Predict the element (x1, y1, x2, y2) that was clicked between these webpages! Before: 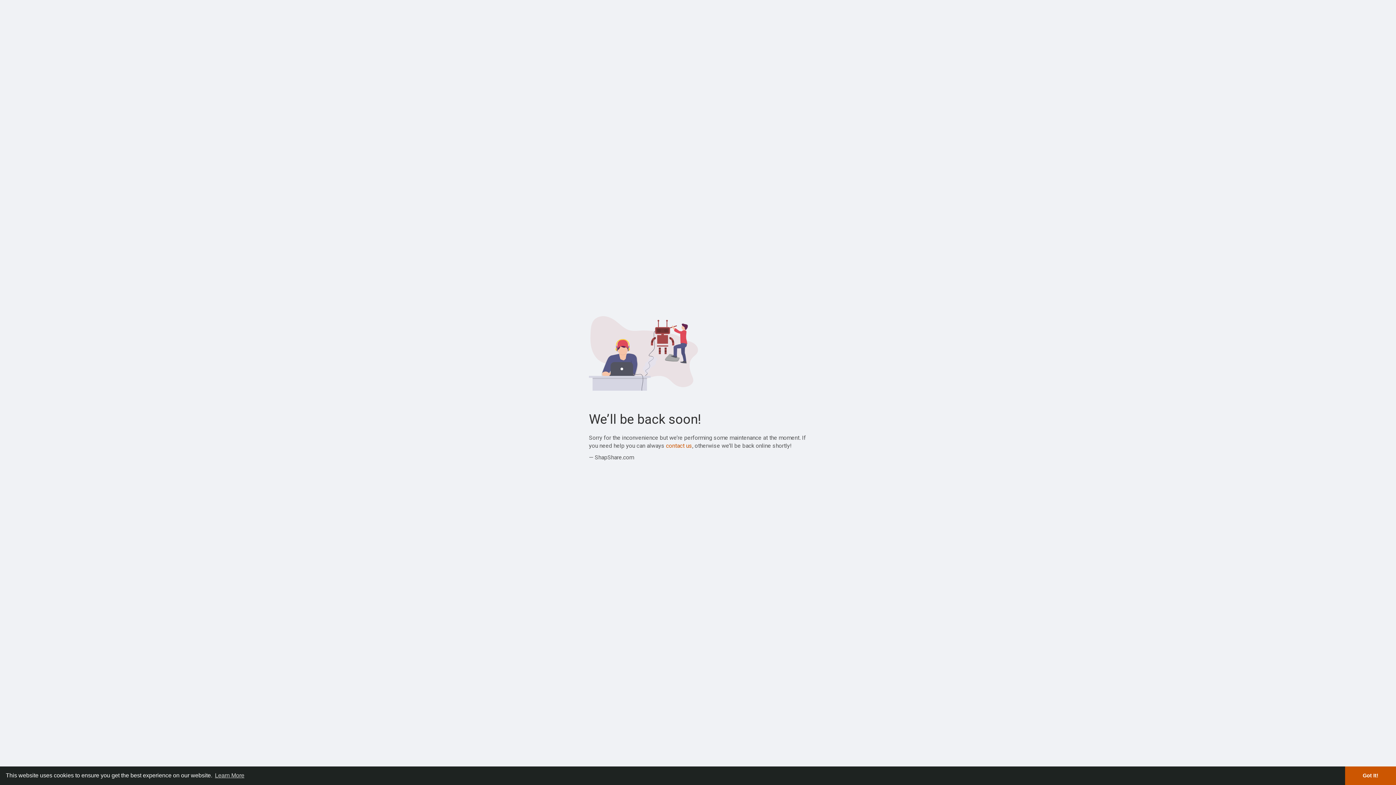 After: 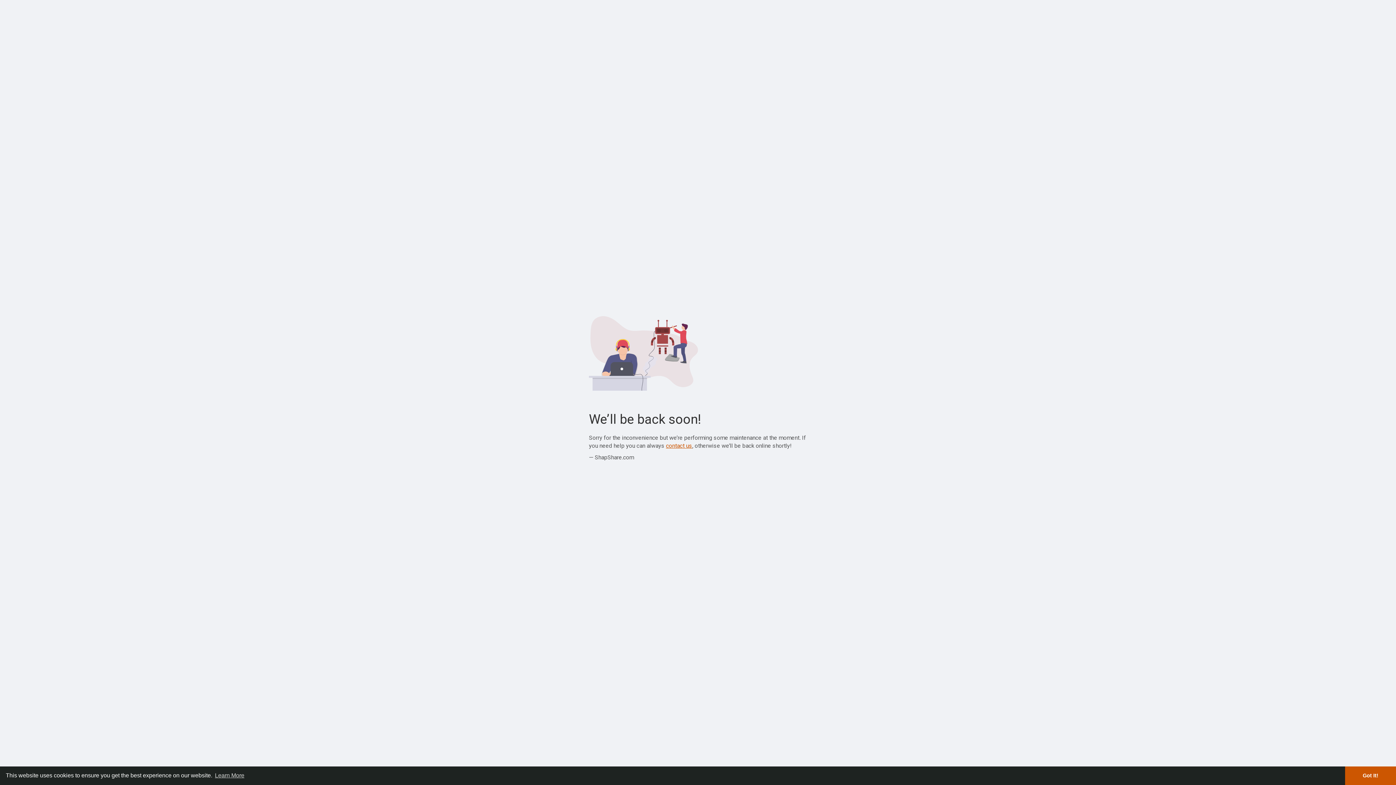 Action: bbox: (666, 442, 692, 449) label: contact us